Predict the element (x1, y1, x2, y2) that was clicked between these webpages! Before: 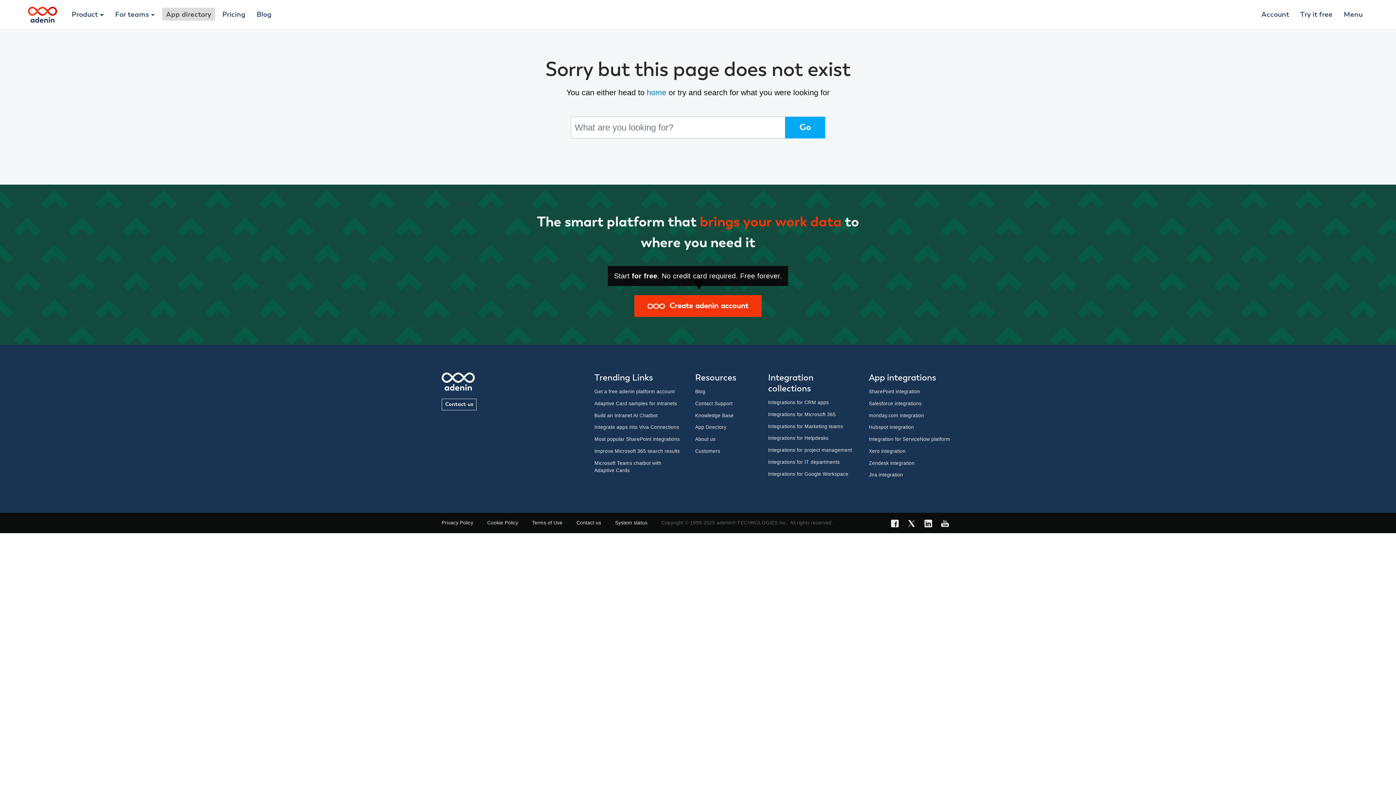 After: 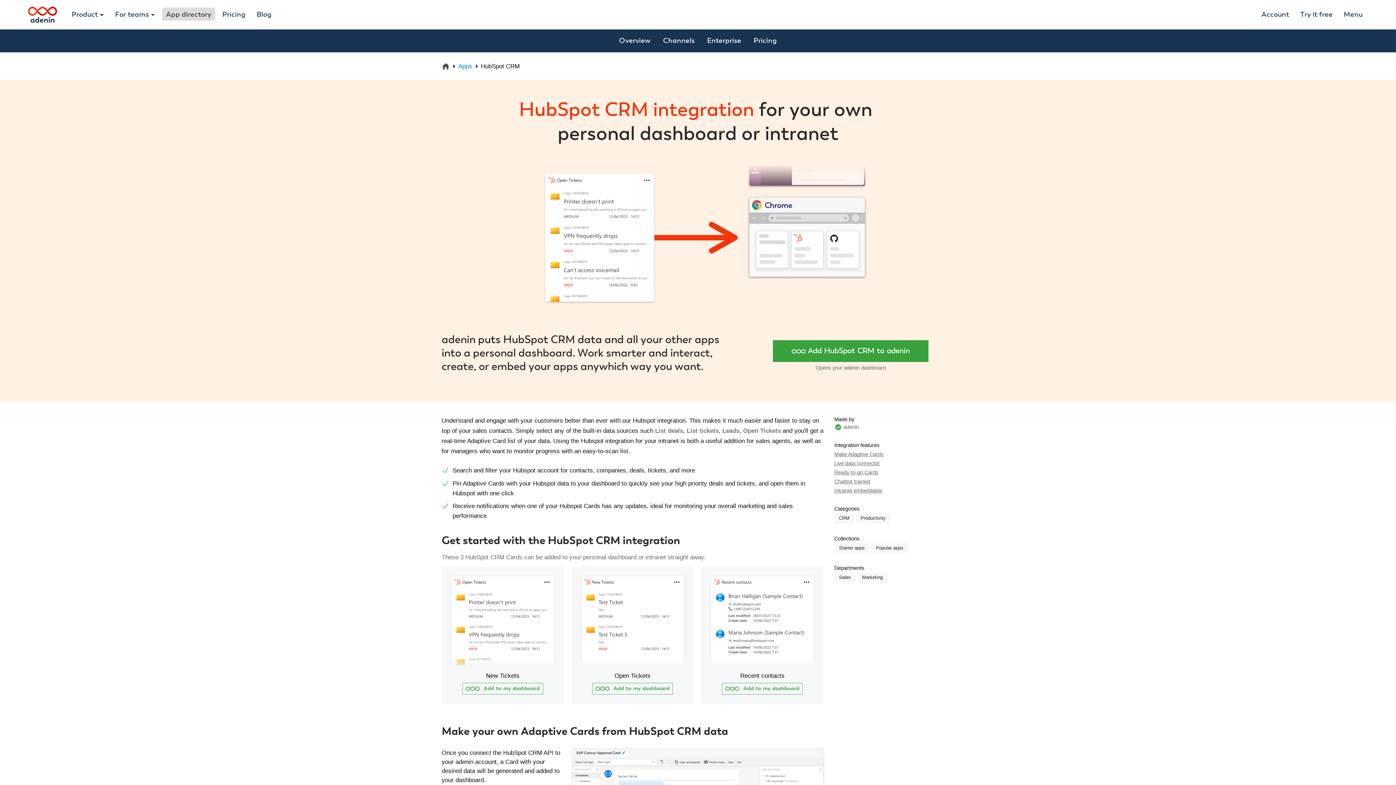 Action: bbox: (869, 424, 914, 430) label: Hubspot integration